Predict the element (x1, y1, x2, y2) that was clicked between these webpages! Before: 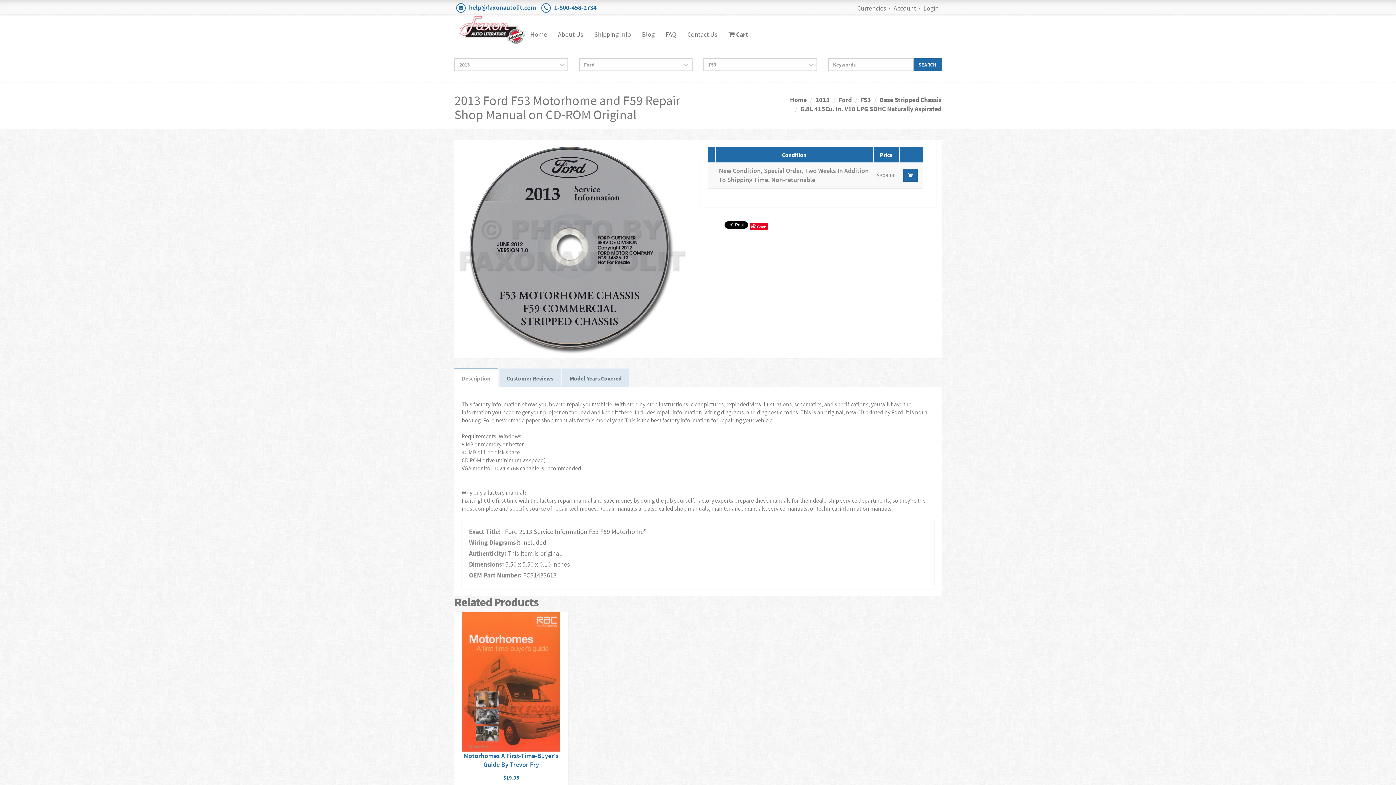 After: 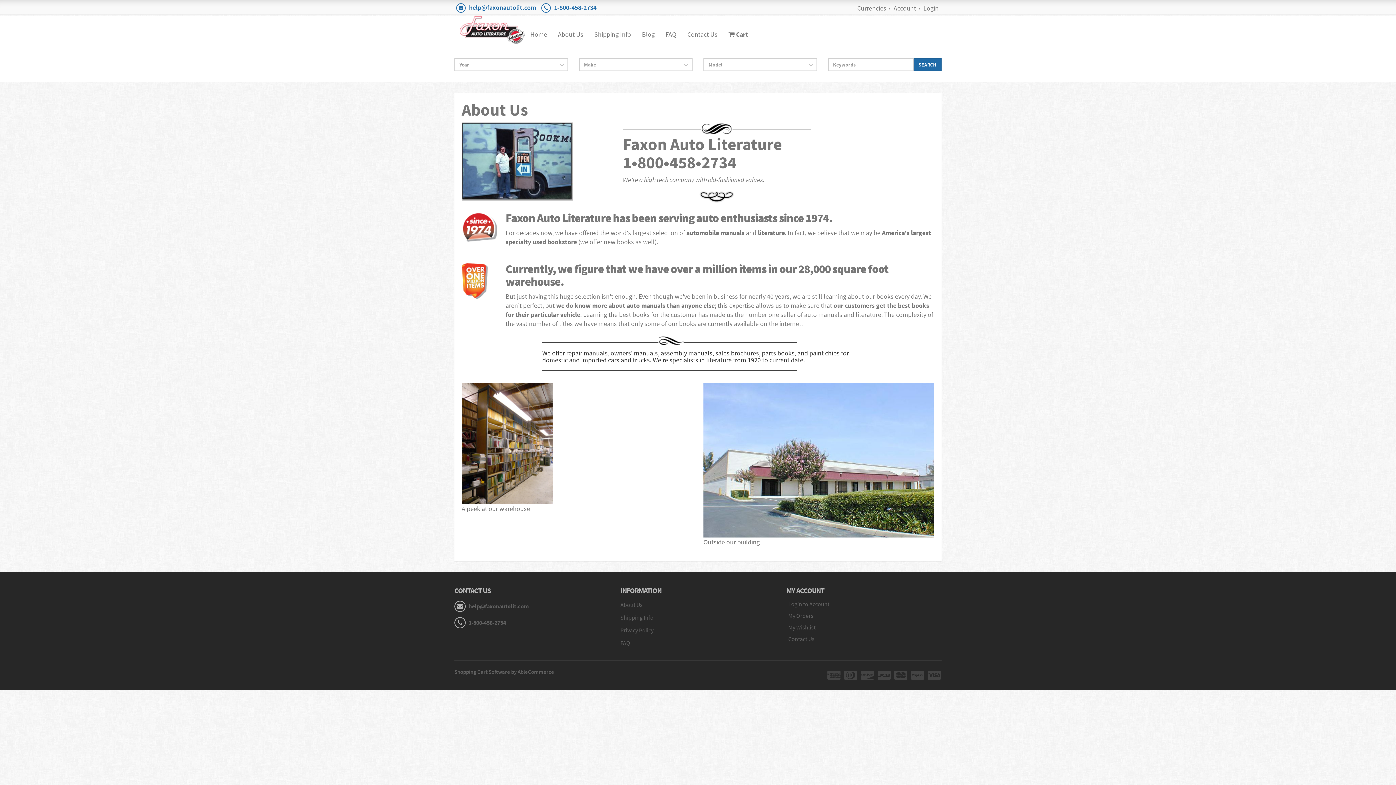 Action: bbox: (552, 25, 589, 43) label: About Us